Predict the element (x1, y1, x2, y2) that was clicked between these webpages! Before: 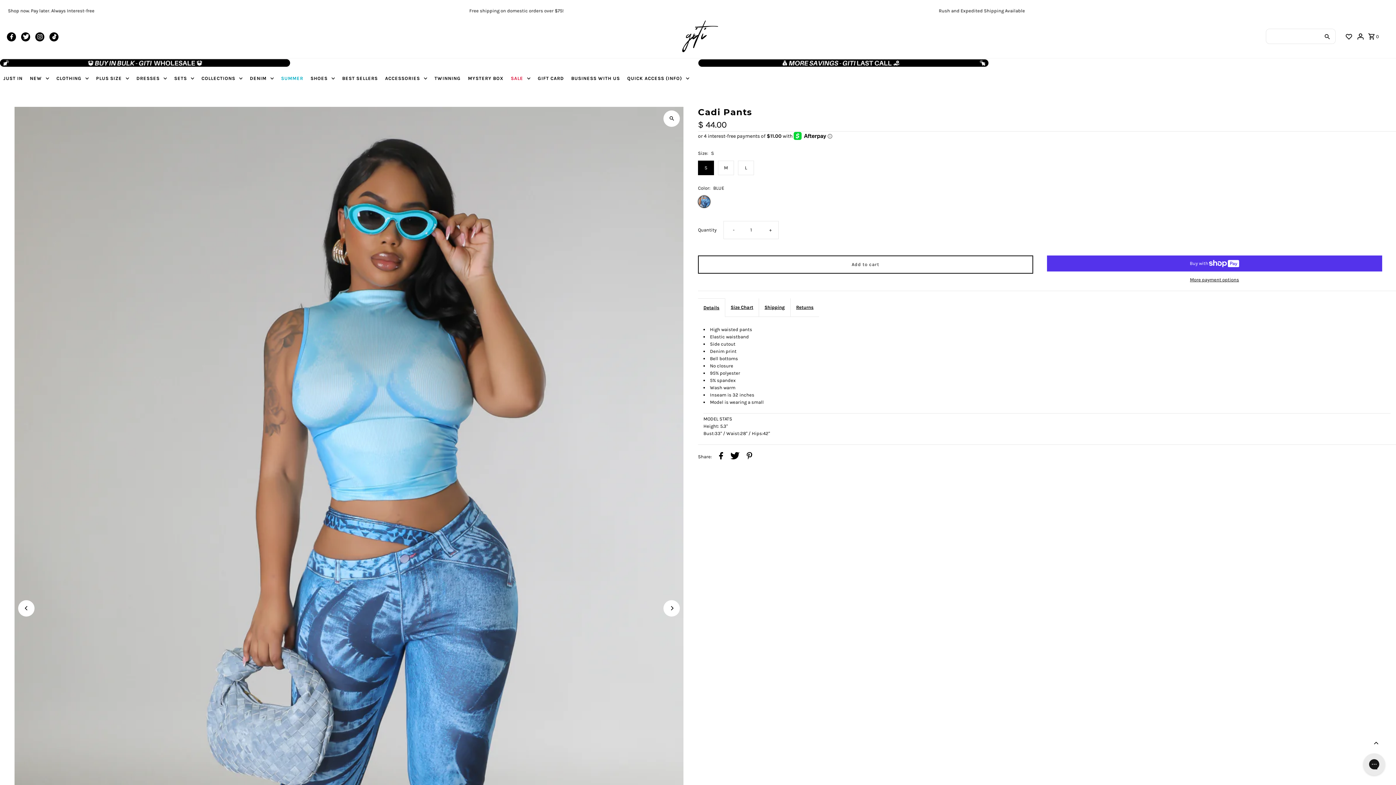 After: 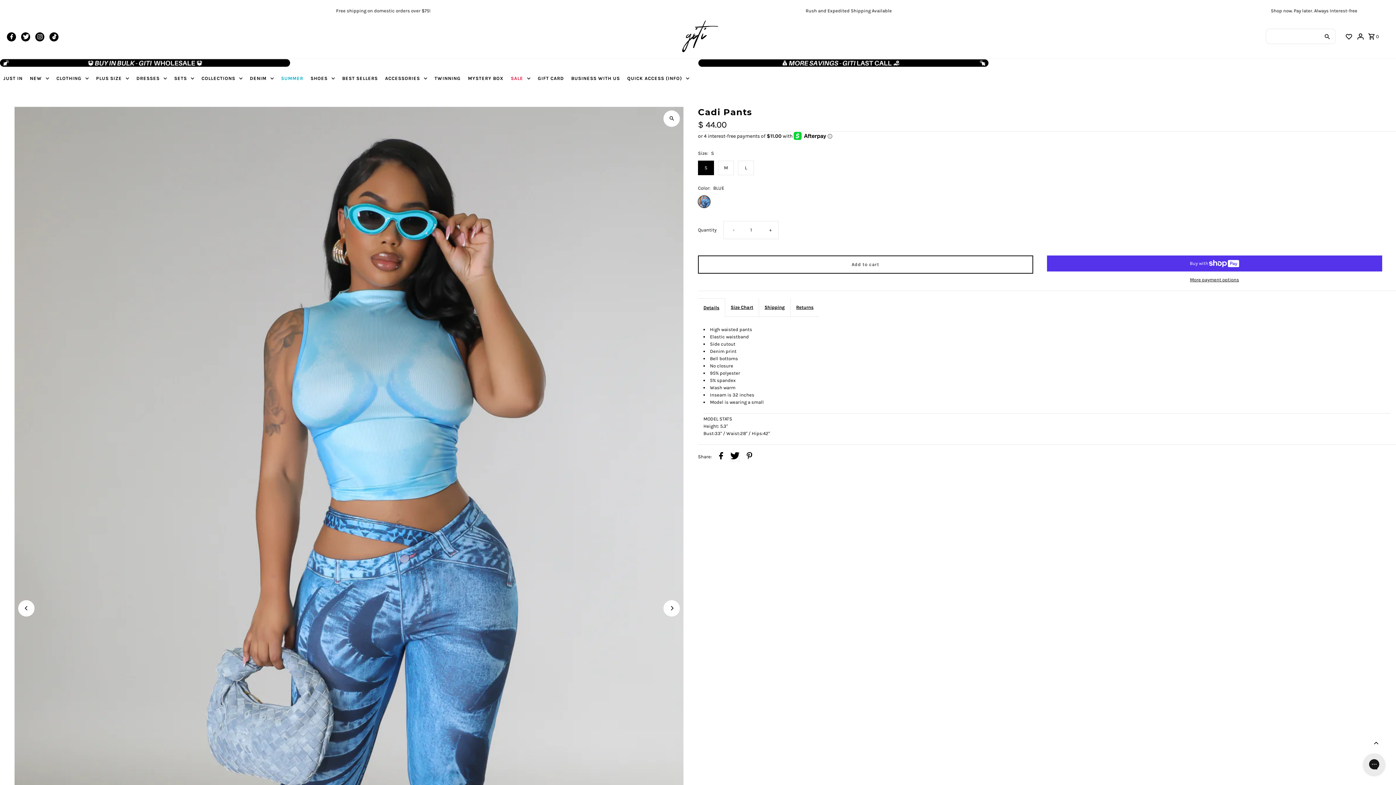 Action: label: Share on Twitter bbox: (730, 452, 739, 461)